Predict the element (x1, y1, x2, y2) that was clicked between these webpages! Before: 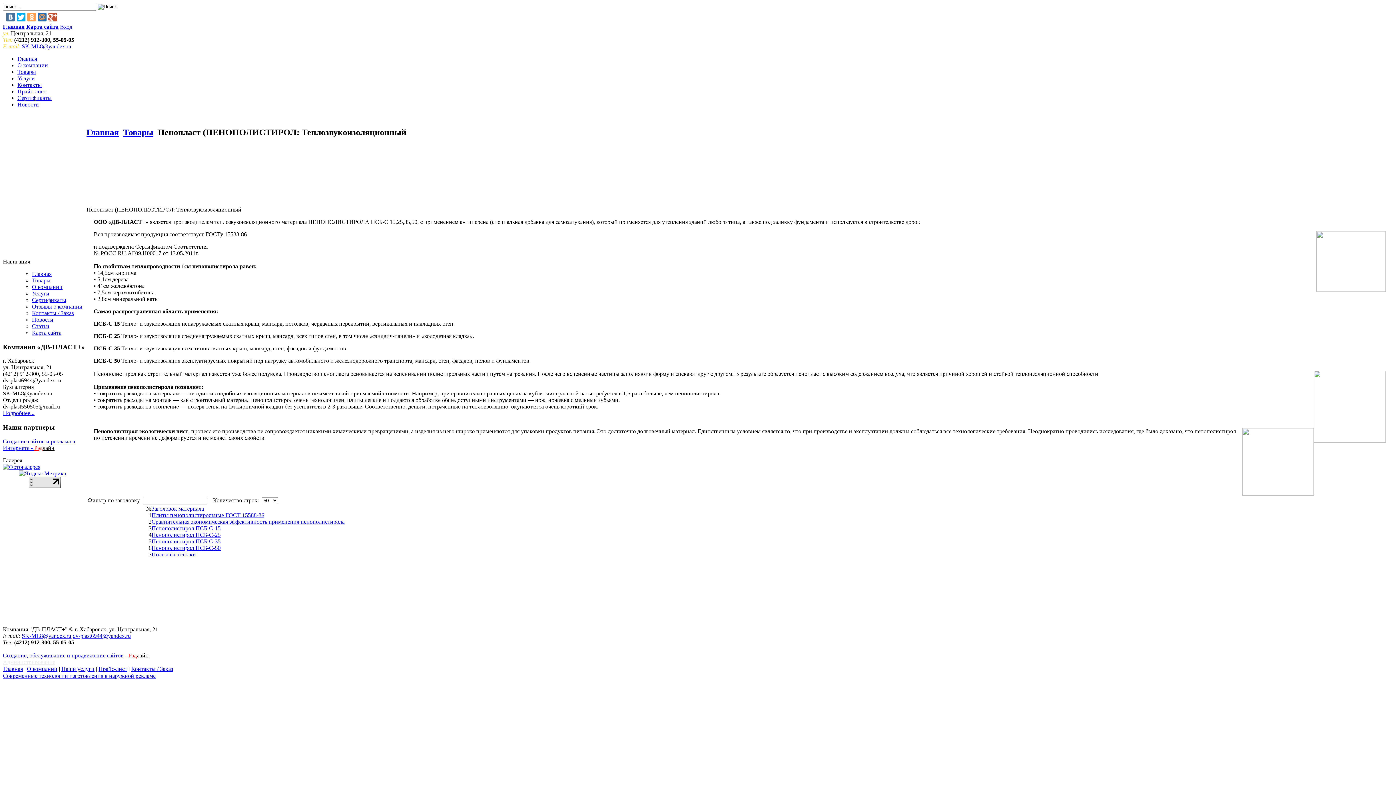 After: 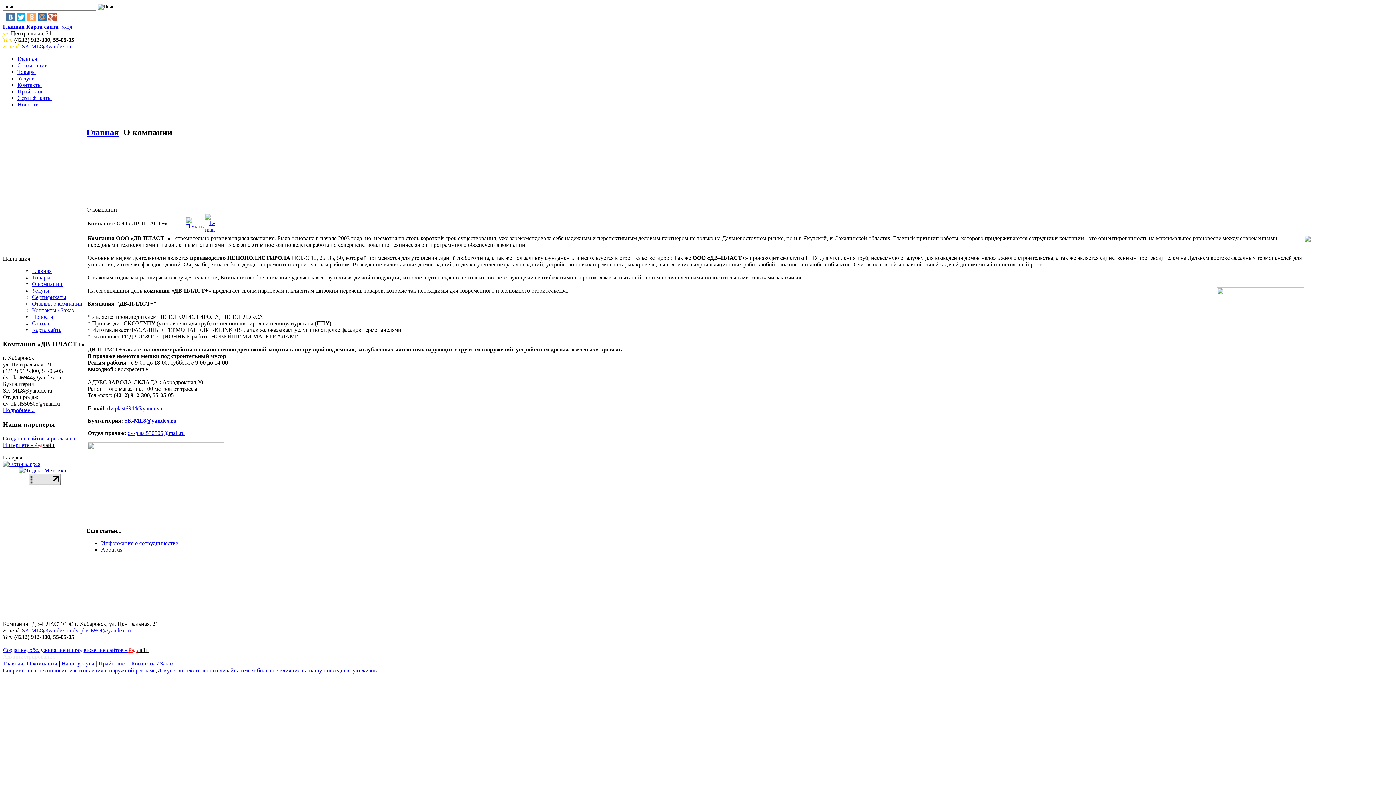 Action: bbox: (17, 62, 48, 68) label: О компании